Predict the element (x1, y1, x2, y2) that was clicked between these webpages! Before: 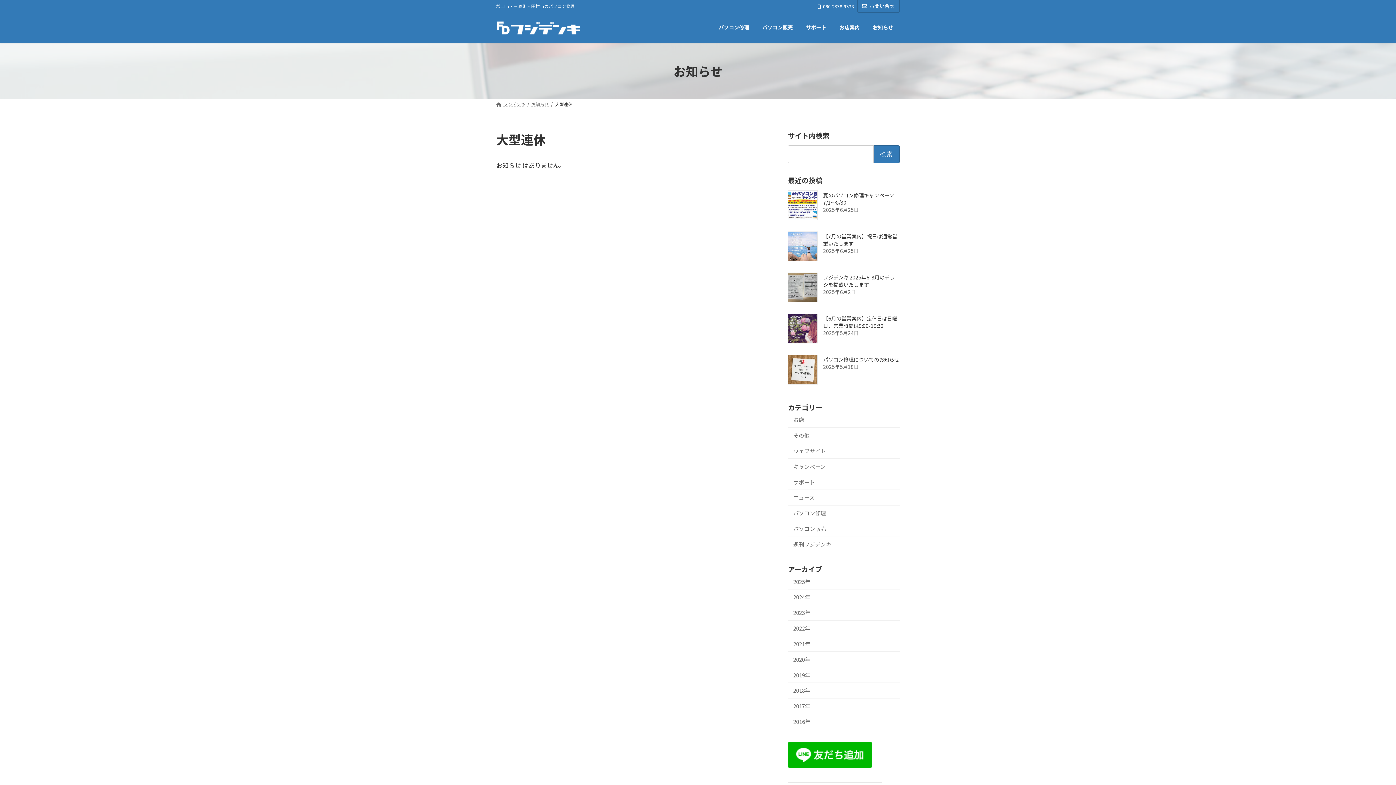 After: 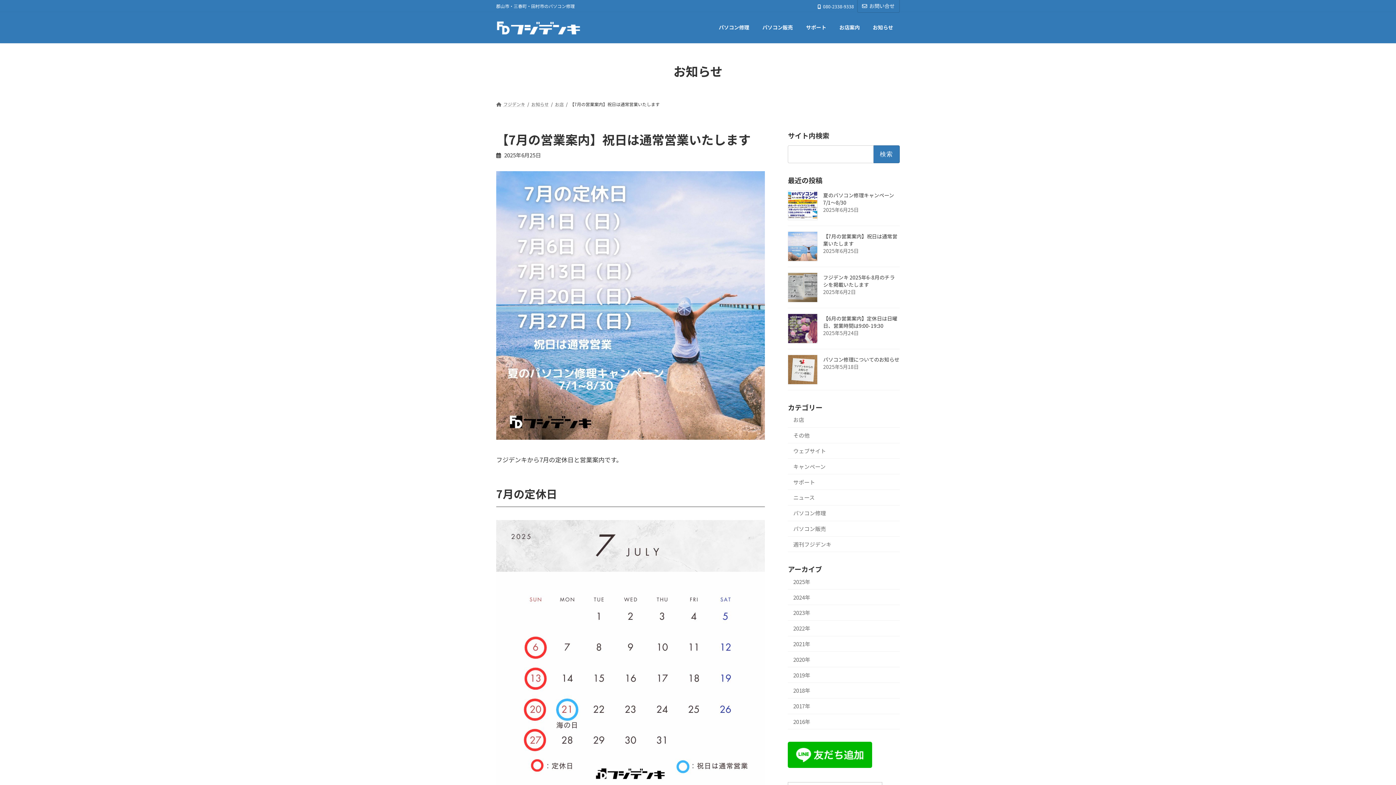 Action: bbox: (788, 231, 817, 261)